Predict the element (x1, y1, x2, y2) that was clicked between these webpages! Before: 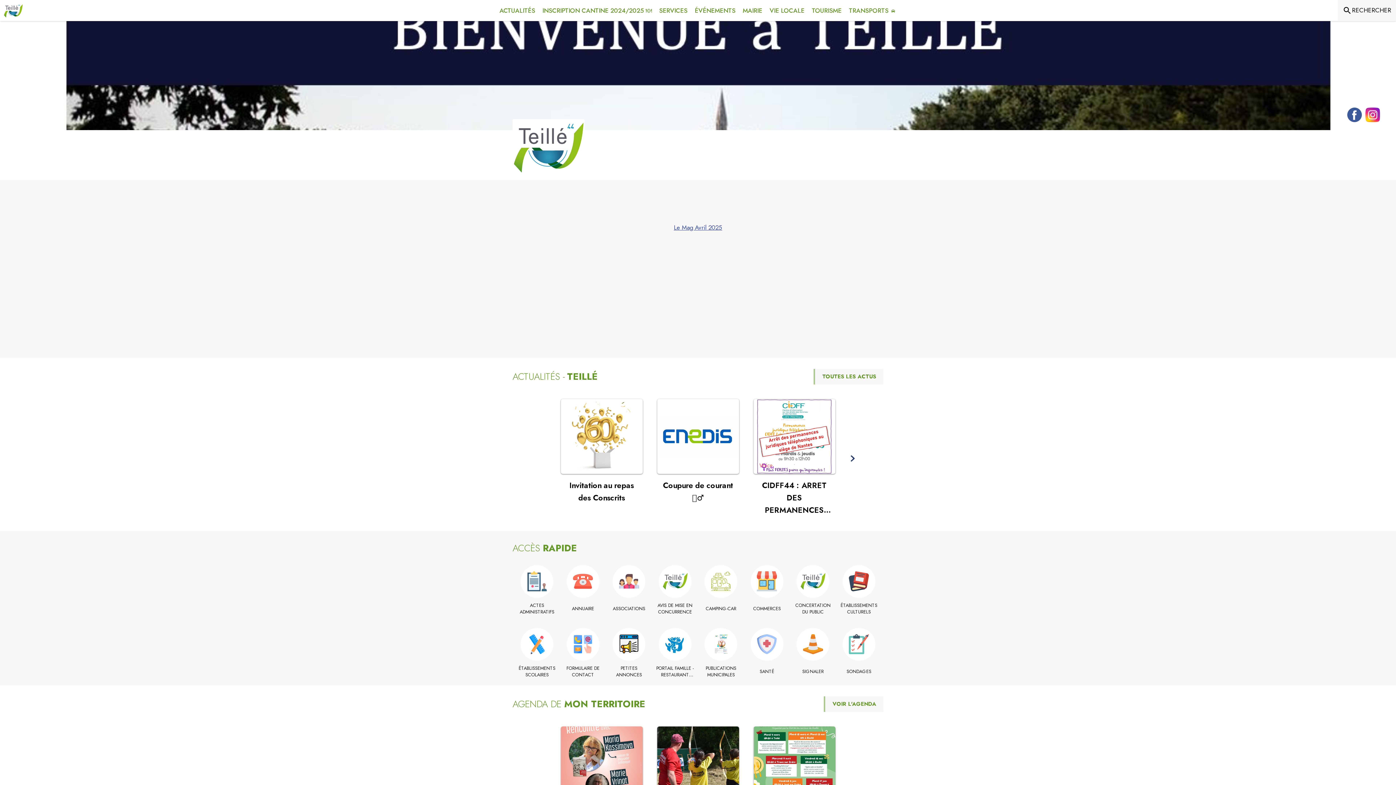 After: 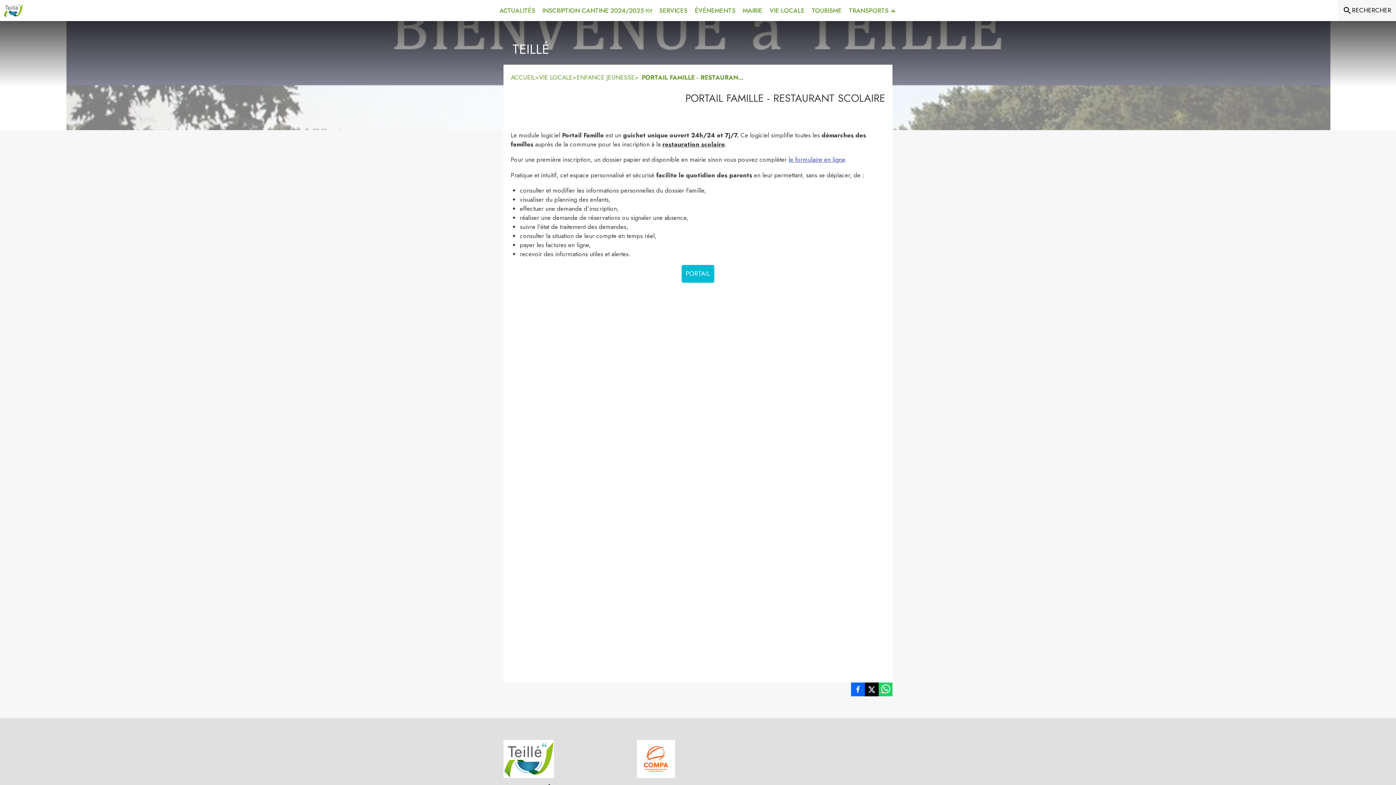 Action: label: Portail Famille - Restaurant scolaire bbox: (654, 665, 696, 678)